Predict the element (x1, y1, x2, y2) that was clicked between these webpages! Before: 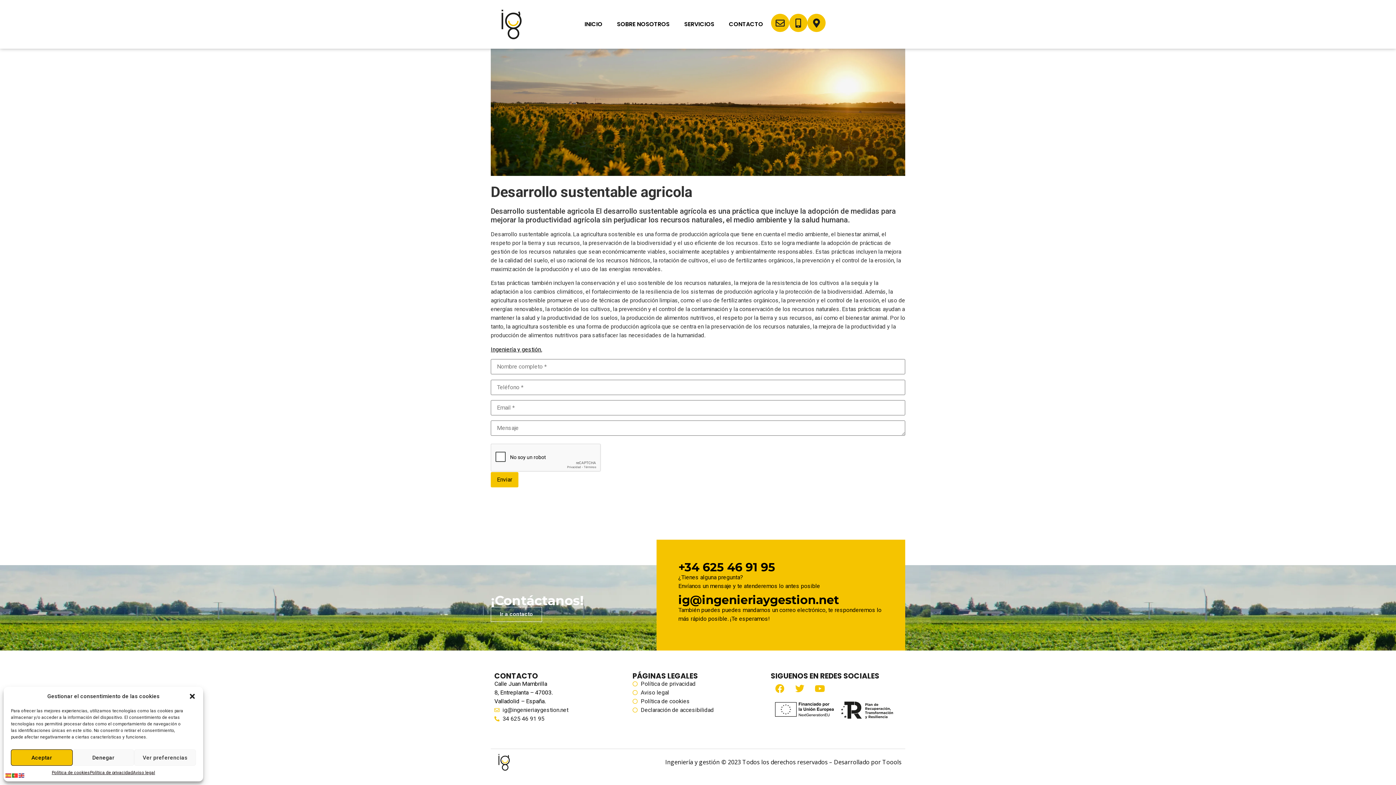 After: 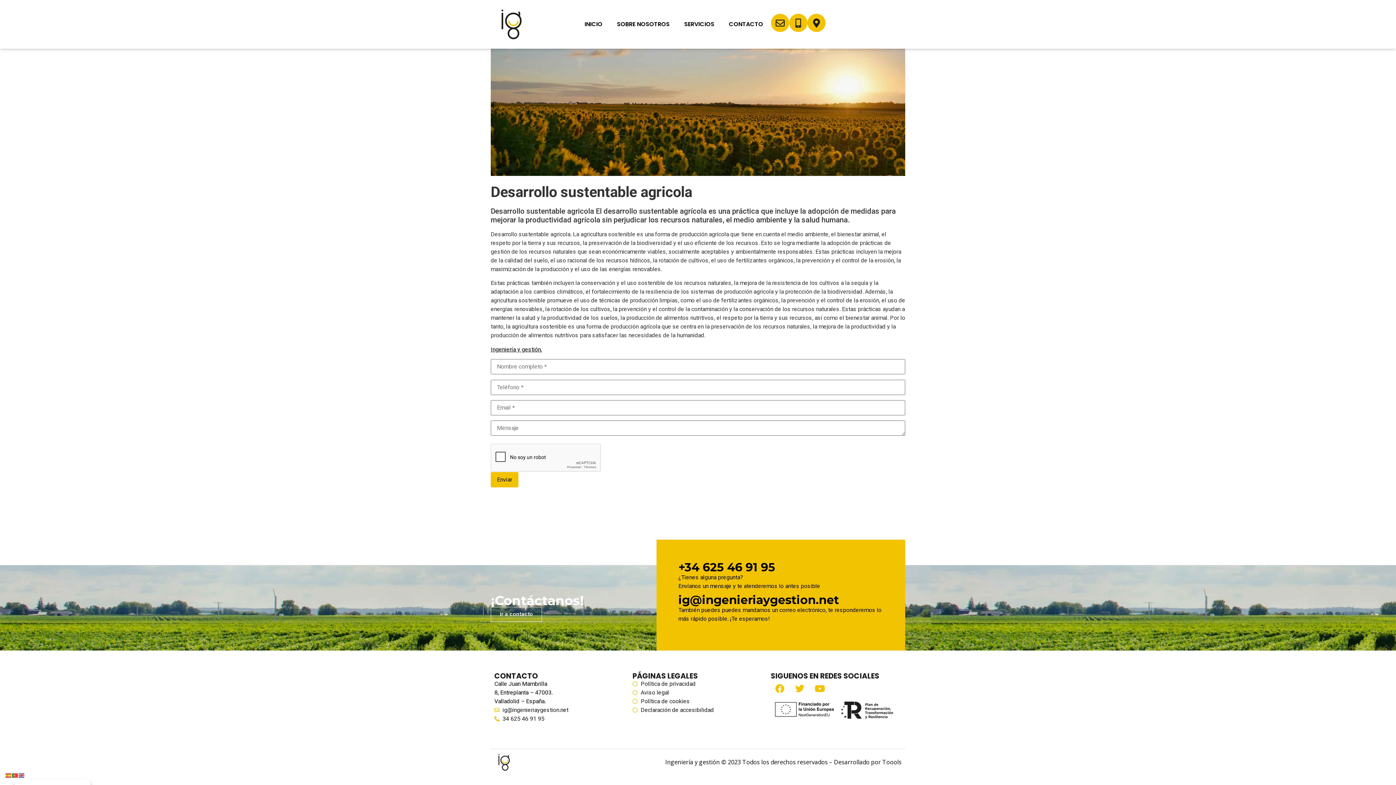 Action: label: Cerrar ventana bbox: (188, 693, 196, 700)